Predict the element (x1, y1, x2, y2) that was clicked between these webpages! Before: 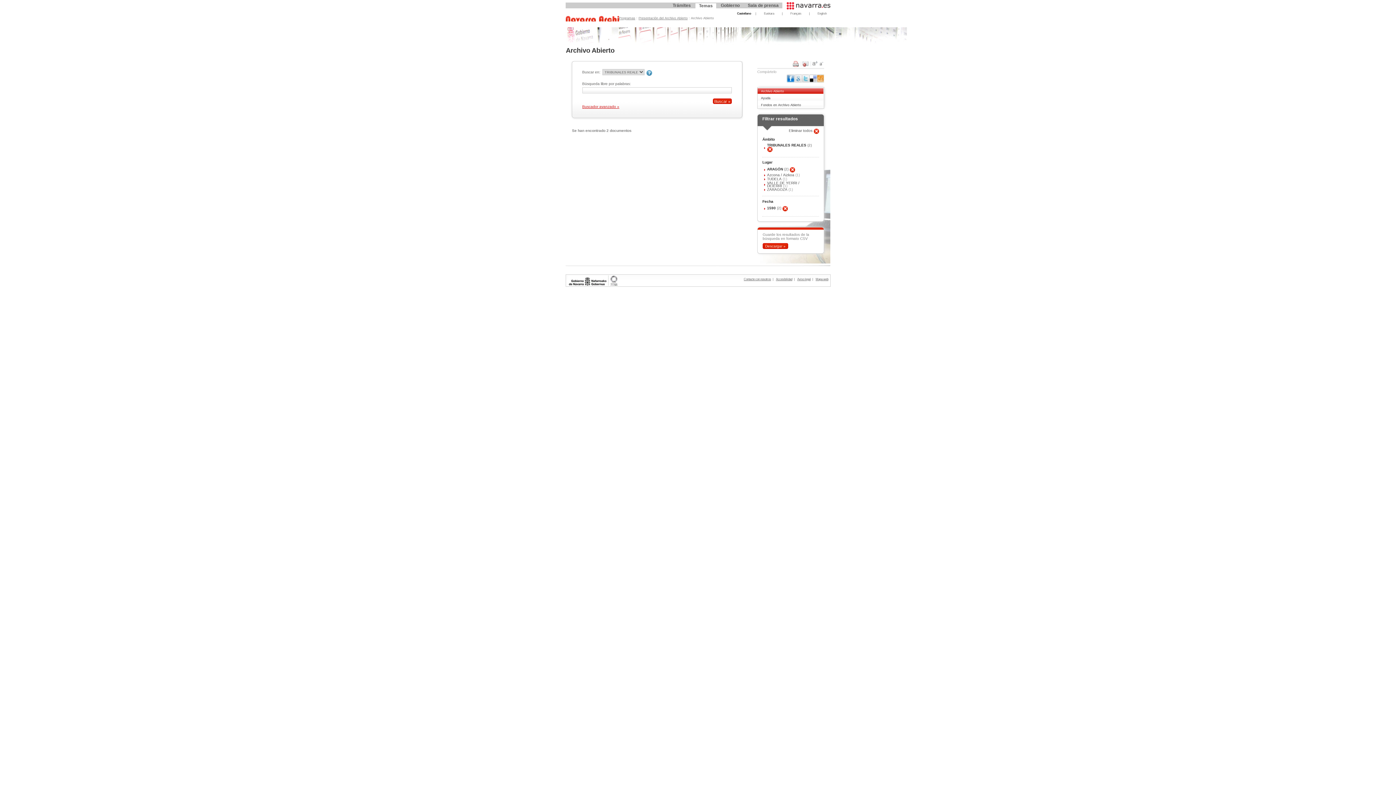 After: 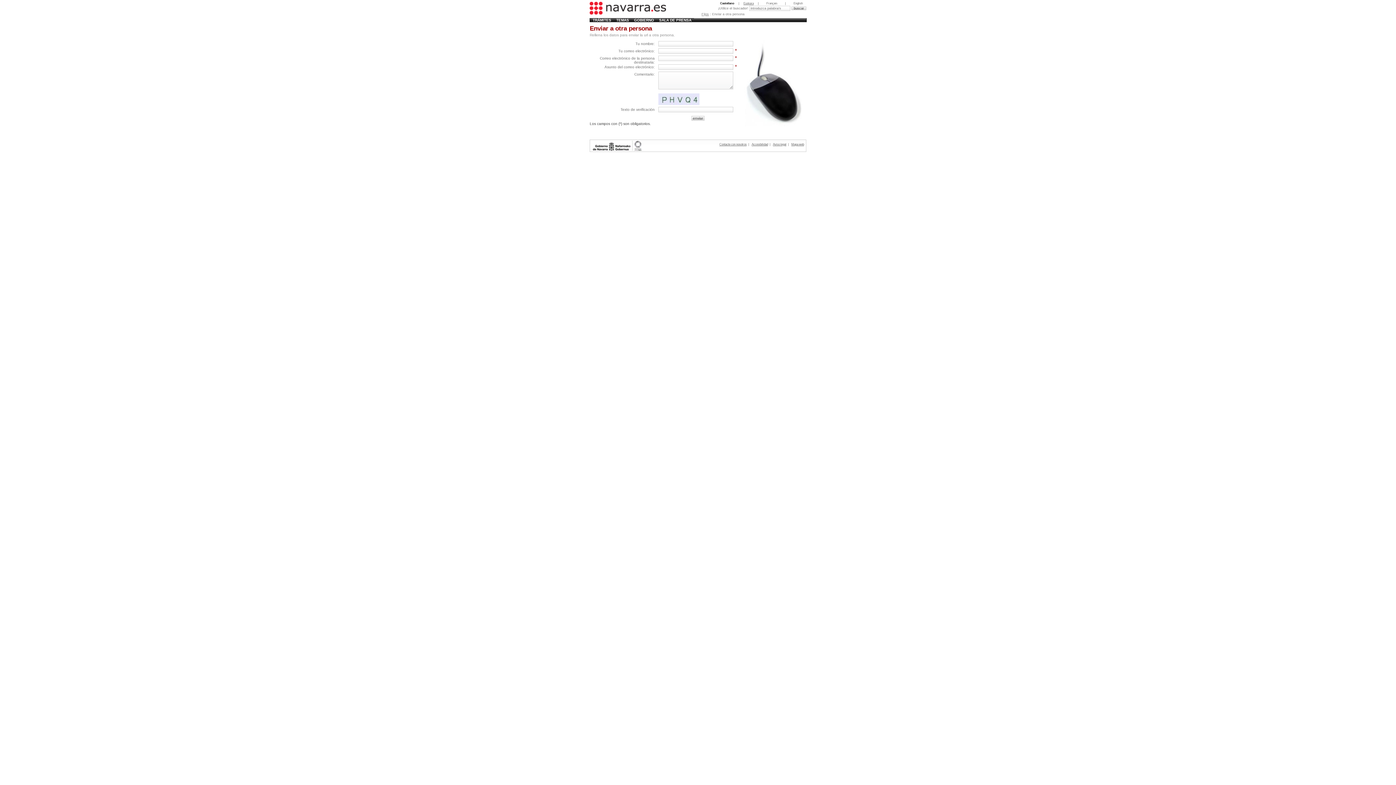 Action: bbox: (802, 63, 811, 67)